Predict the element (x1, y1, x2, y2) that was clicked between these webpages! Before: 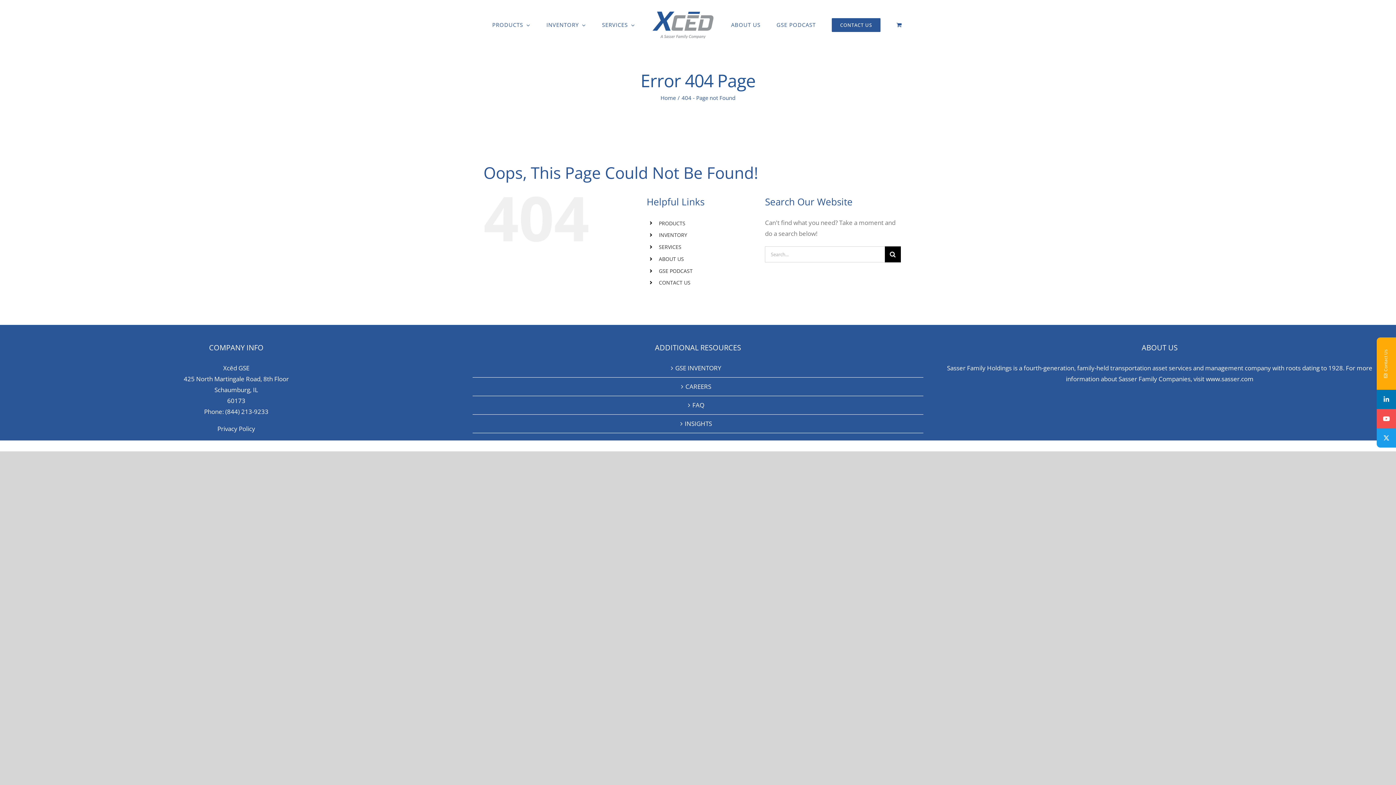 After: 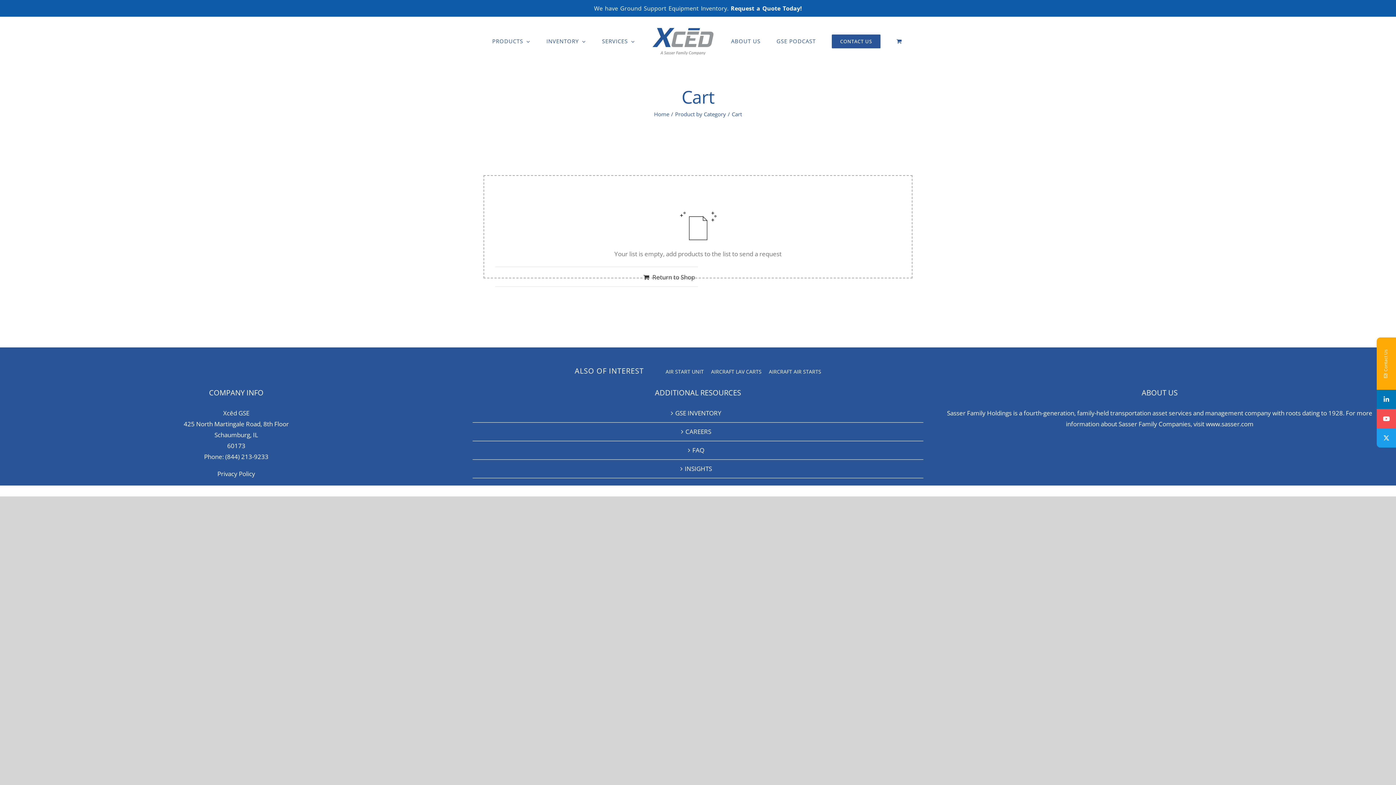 Action: bbox: (896, 10, 904, 39)